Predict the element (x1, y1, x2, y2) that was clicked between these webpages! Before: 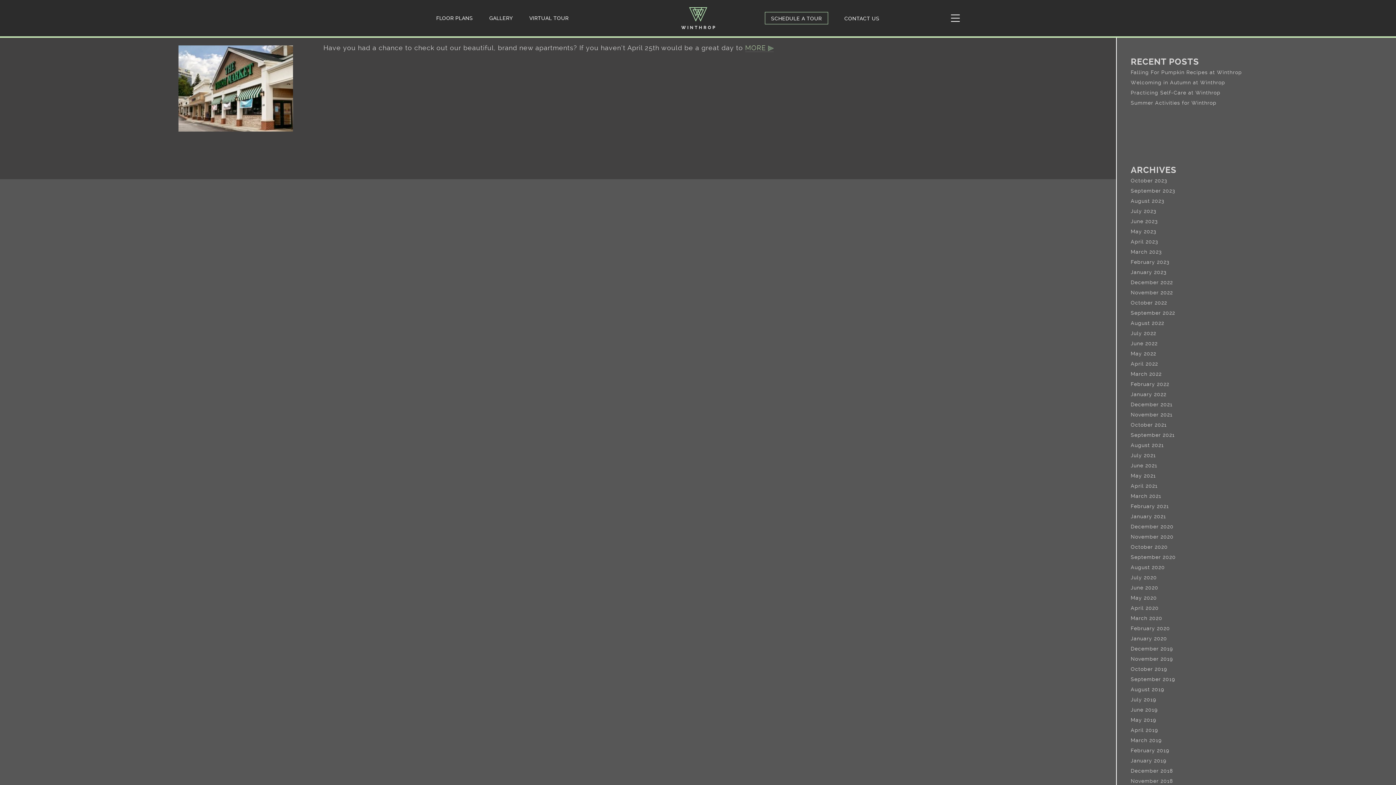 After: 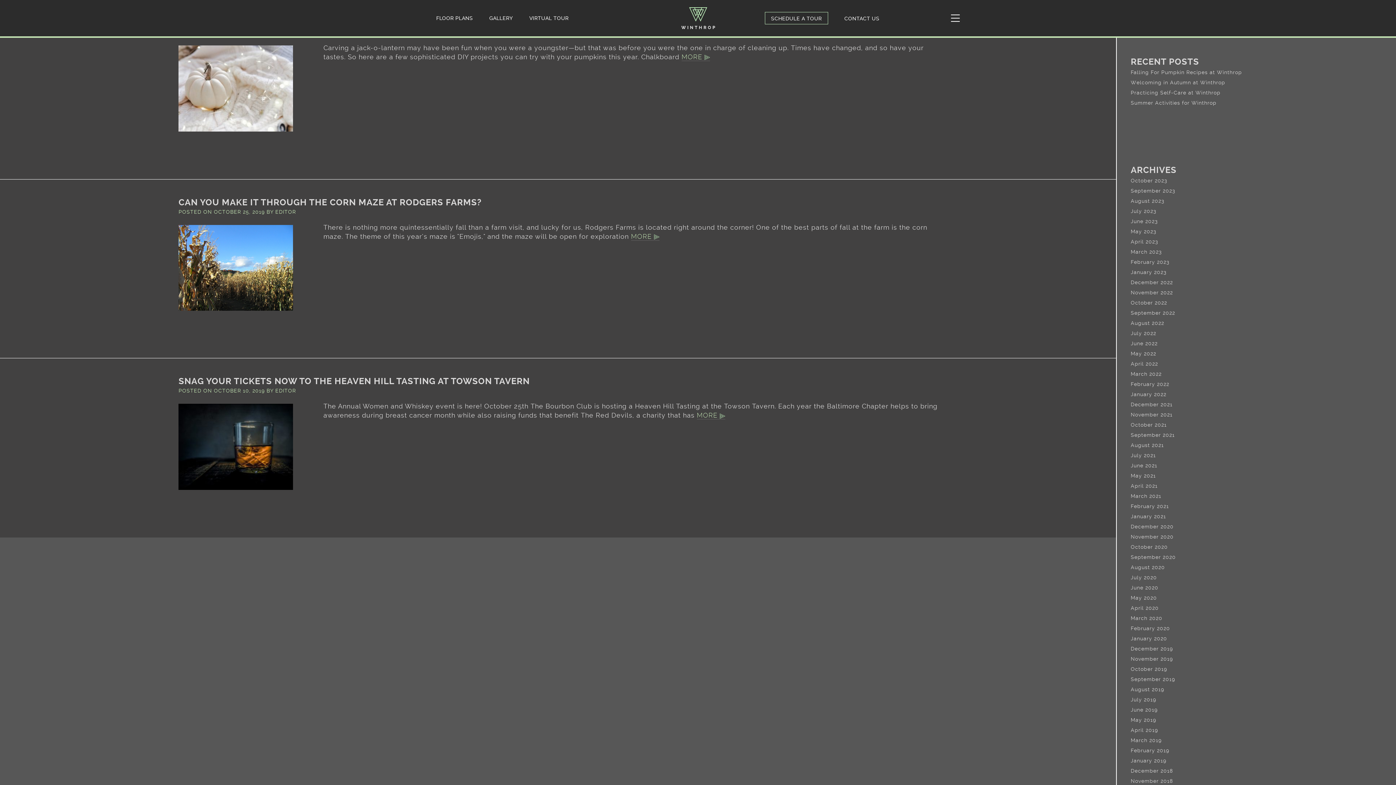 Action: bbox: (1131, 665, 1382, 674) label: October 2019